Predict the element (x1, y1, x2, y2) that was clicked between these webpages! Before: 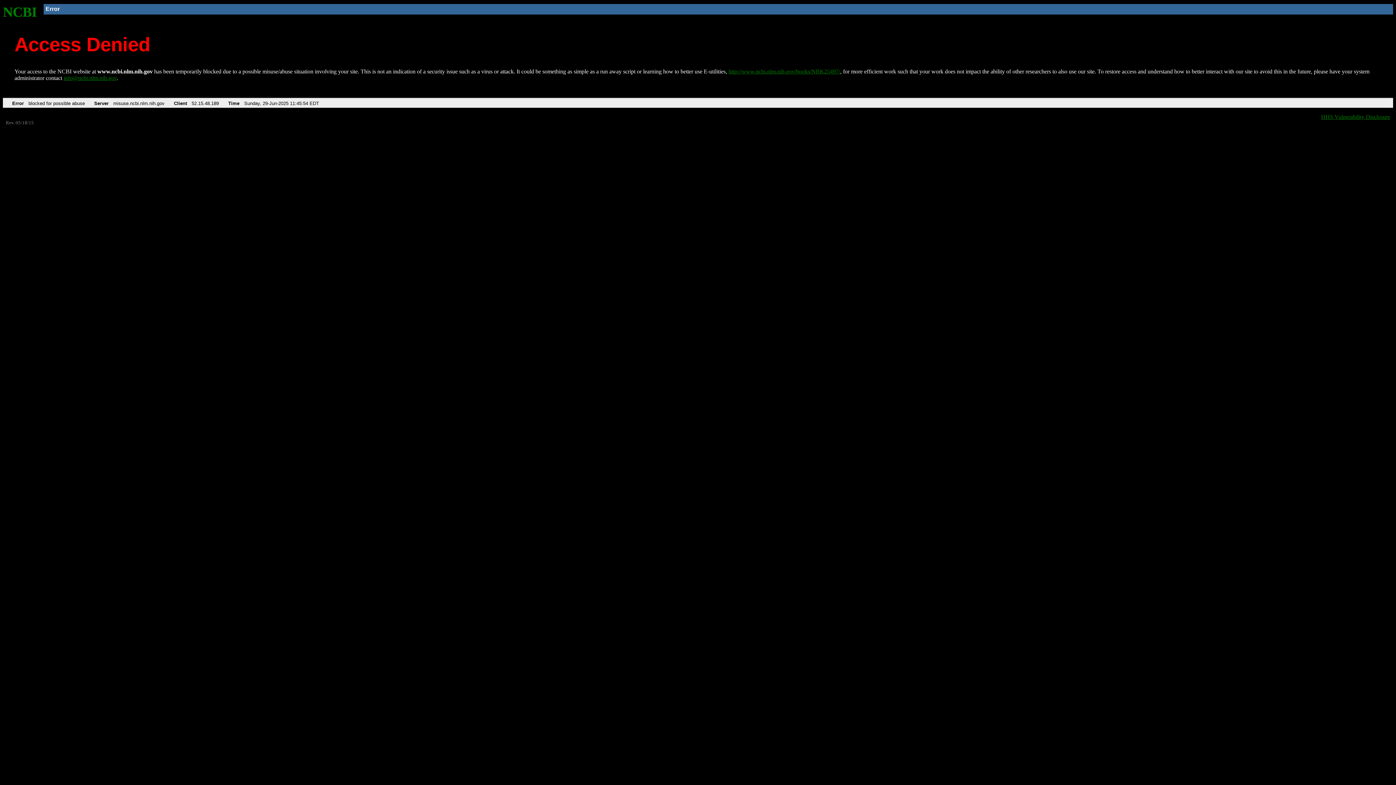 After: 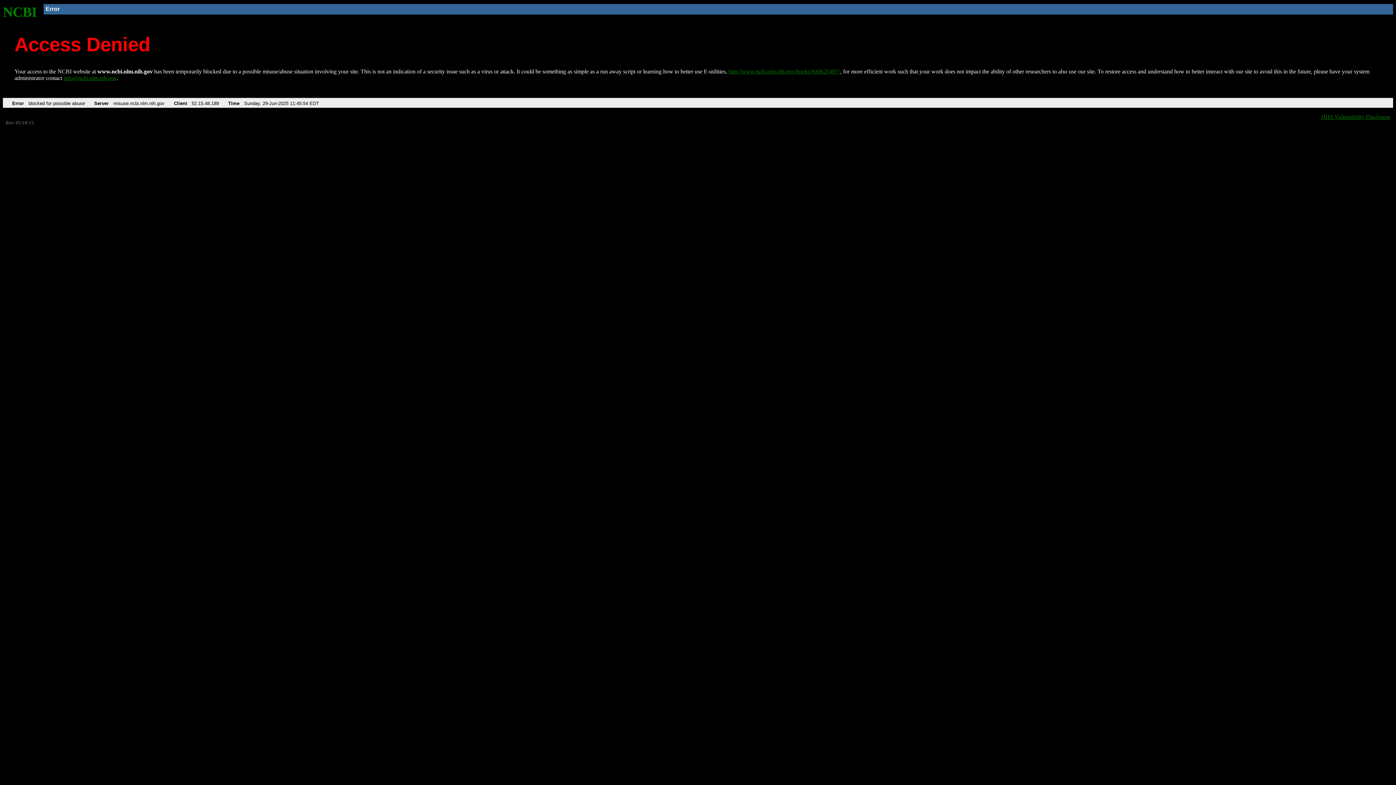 Action: bbox: (63, 75, 116, 81) label: info@ncbi.nlm.nih.gov